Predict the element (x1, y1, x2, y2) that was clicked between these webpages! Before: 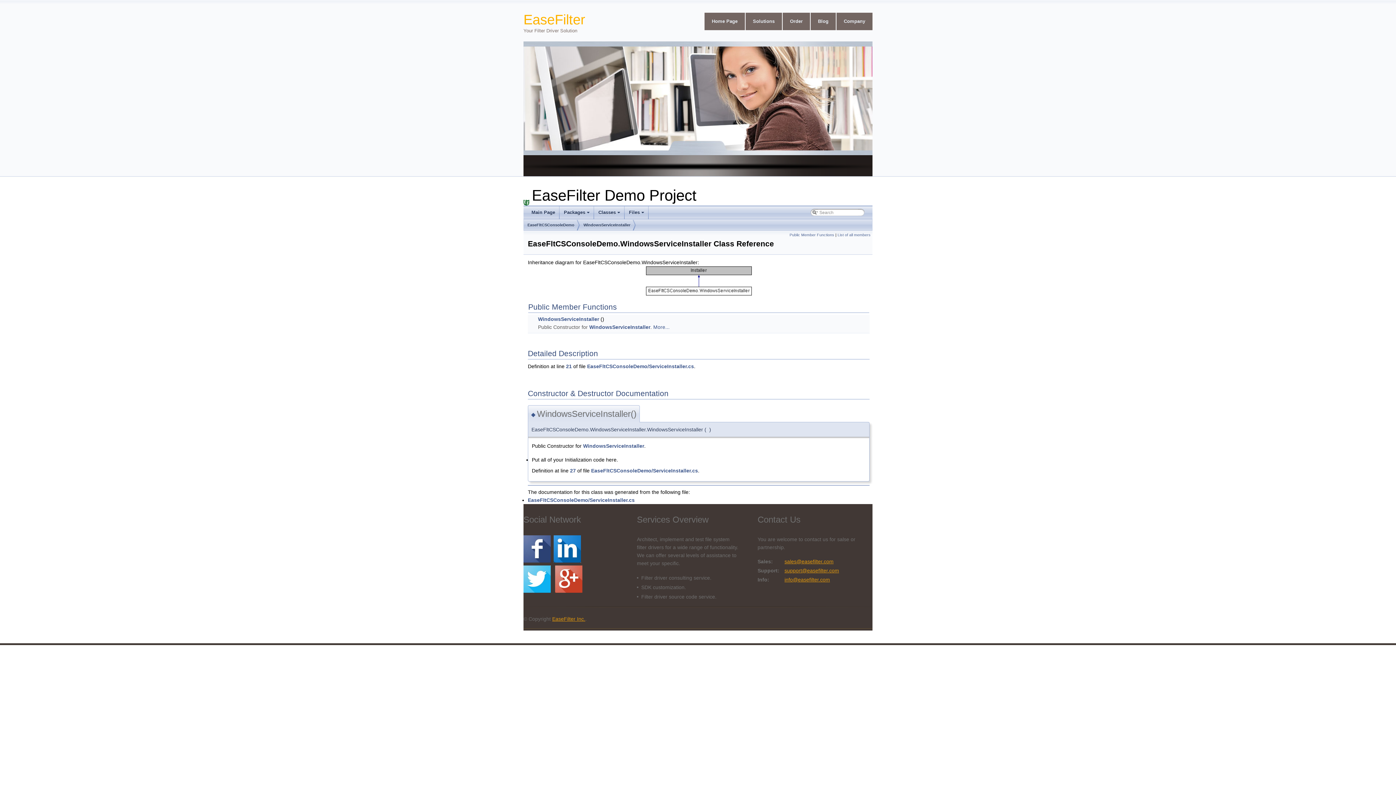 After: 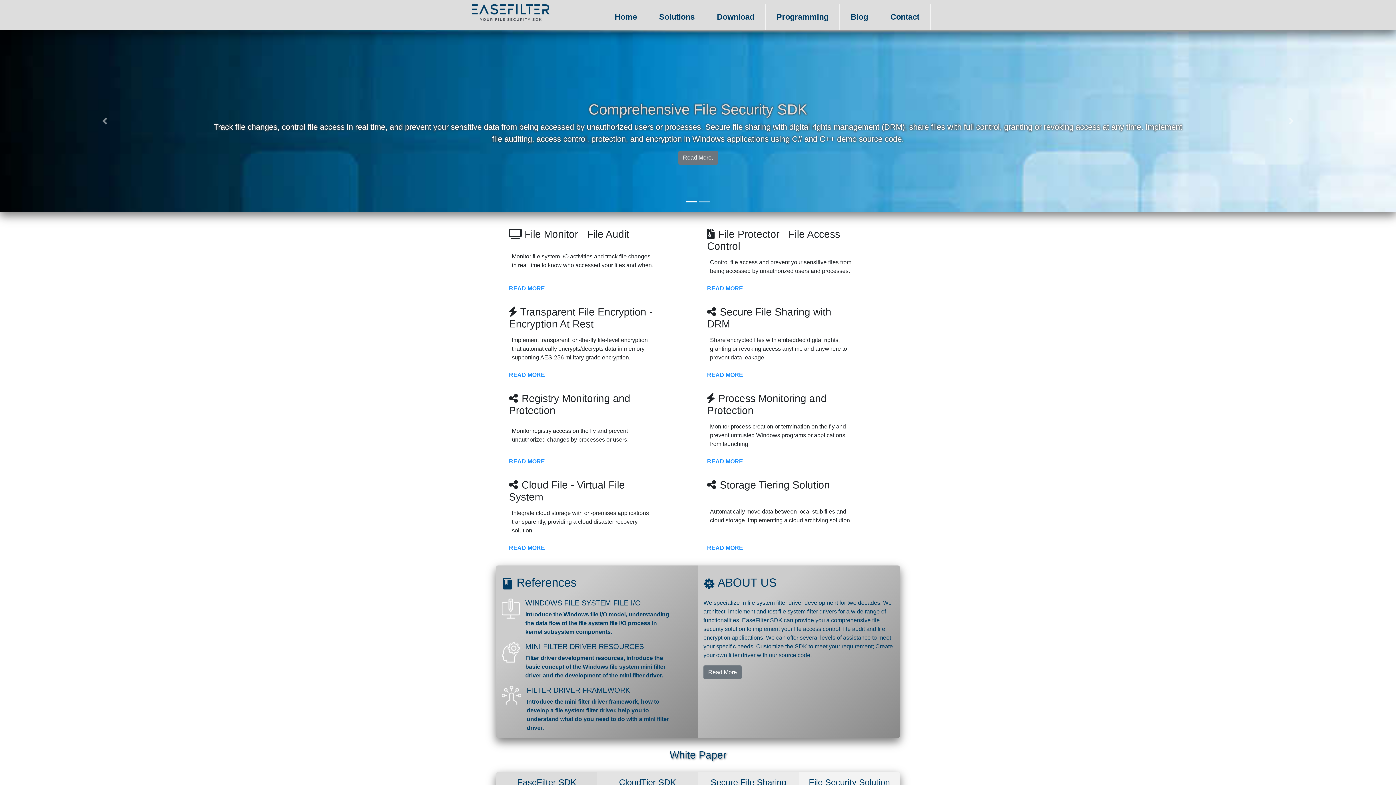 Action: bbox: (523, 12, 585, 33) label: EaseFilter
Your Filter Driver Solution